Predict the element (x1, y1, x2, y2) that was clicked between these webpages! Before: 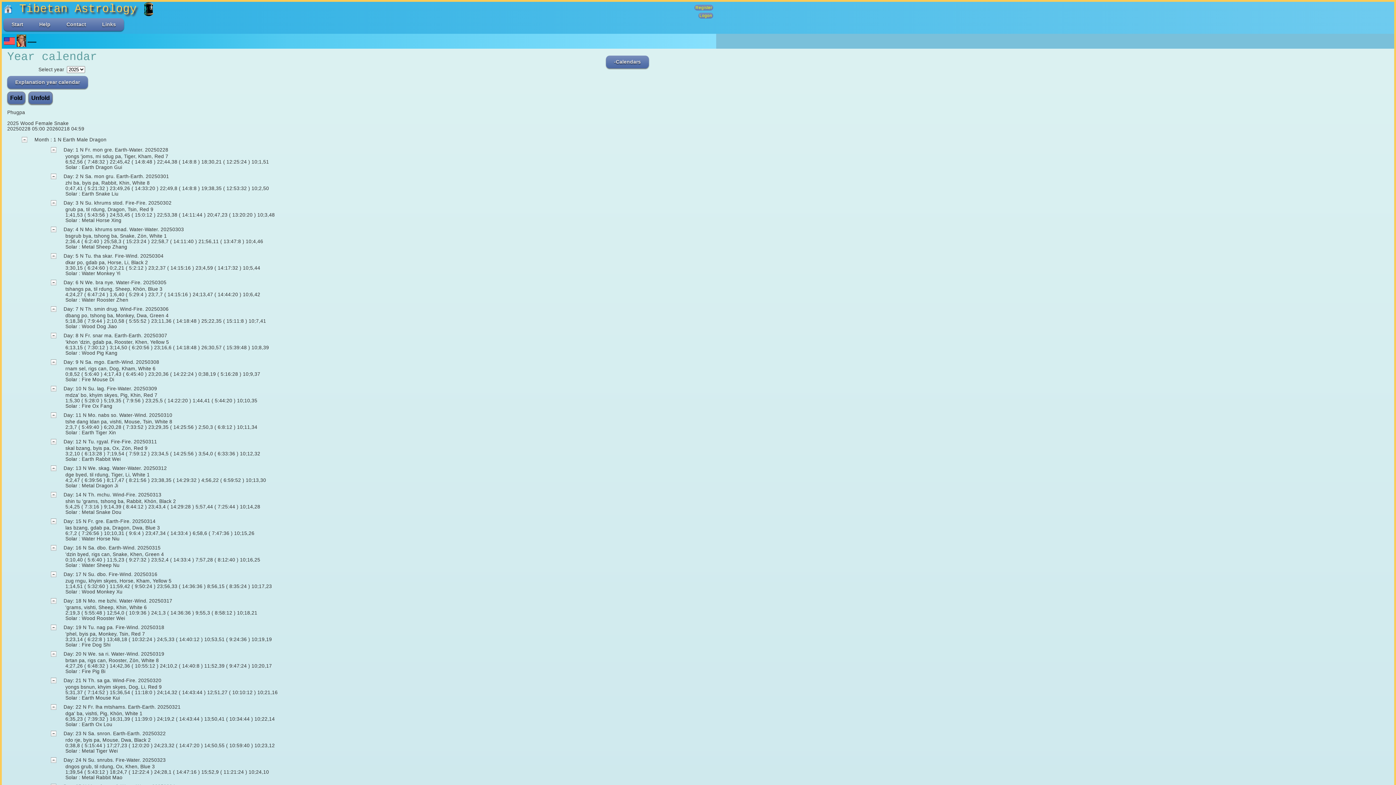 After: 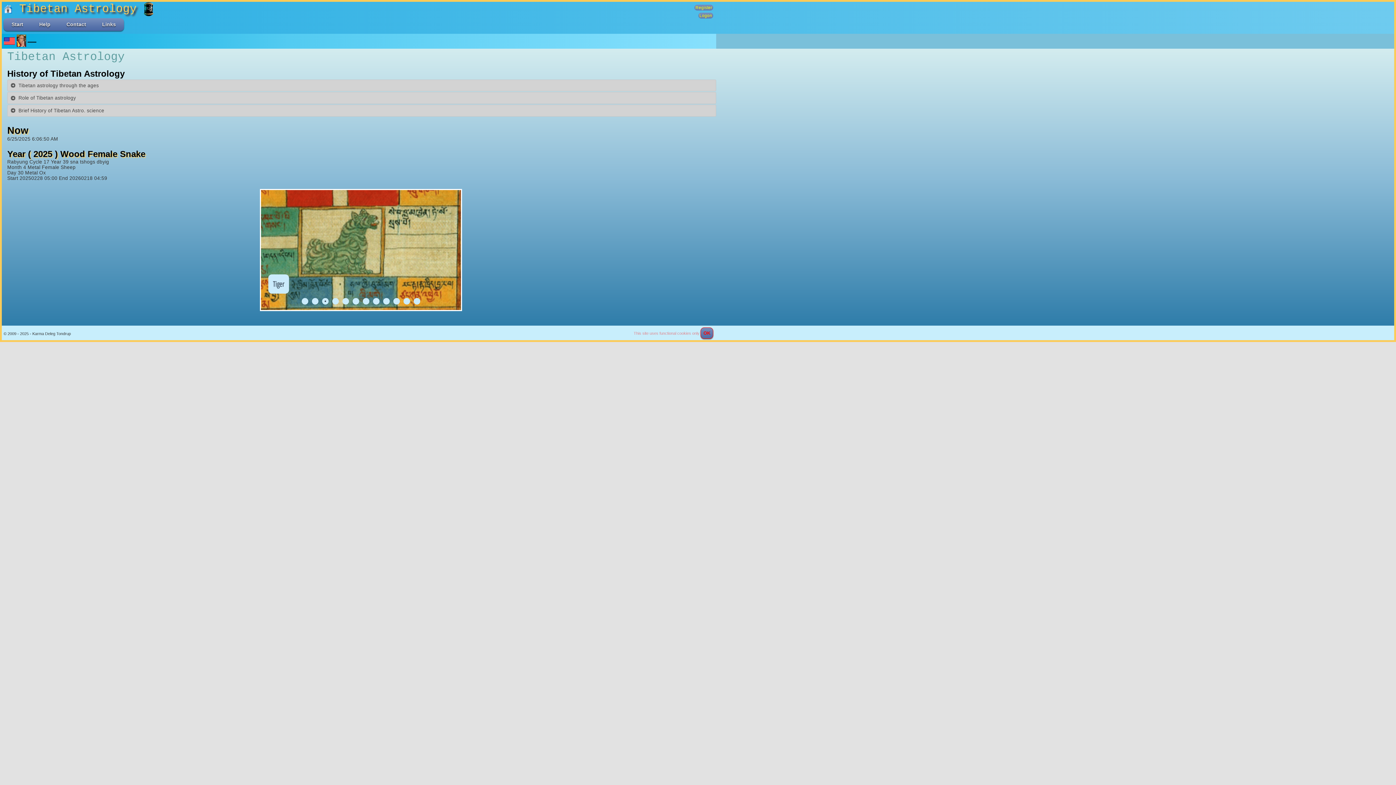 Action: label:  Tibetan Astrology  bbox: (3, 2, 143, 15)